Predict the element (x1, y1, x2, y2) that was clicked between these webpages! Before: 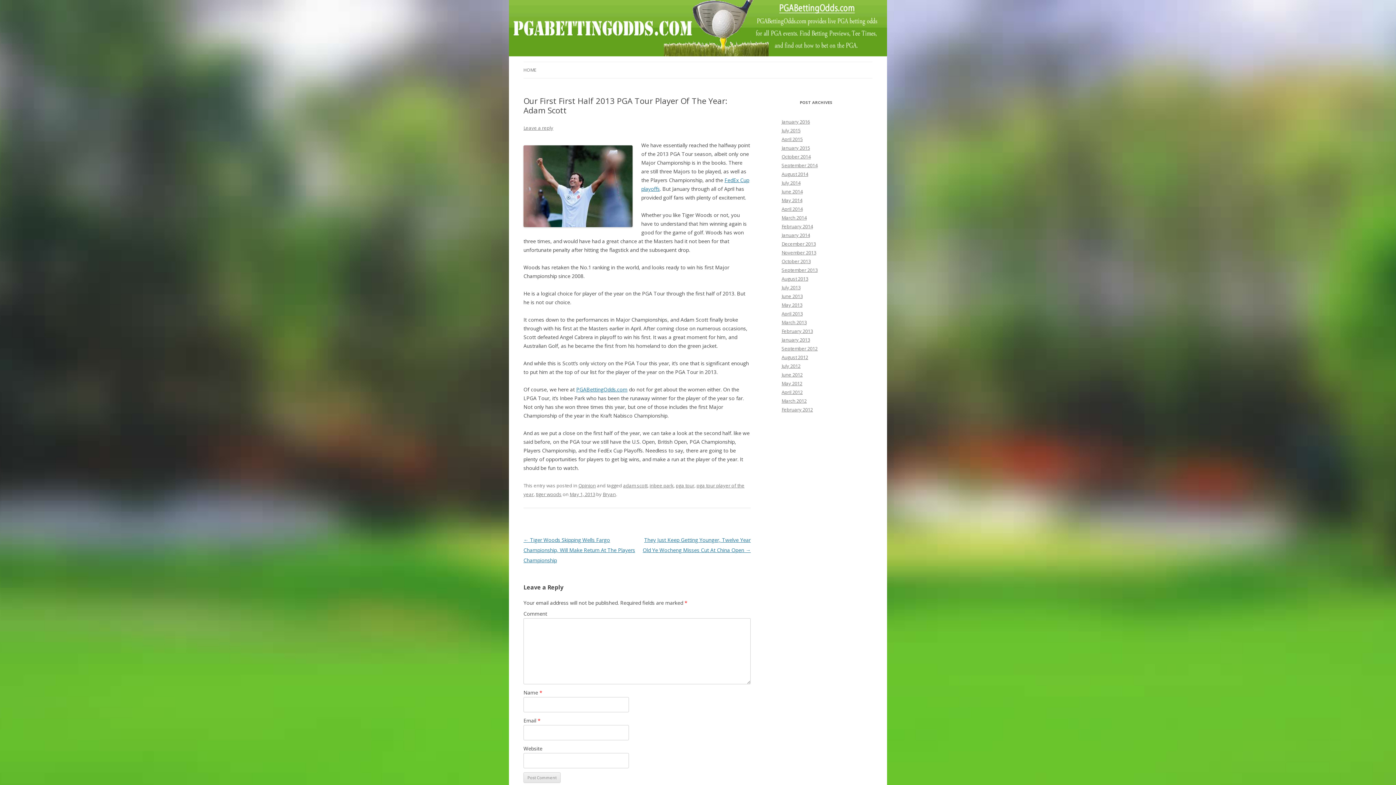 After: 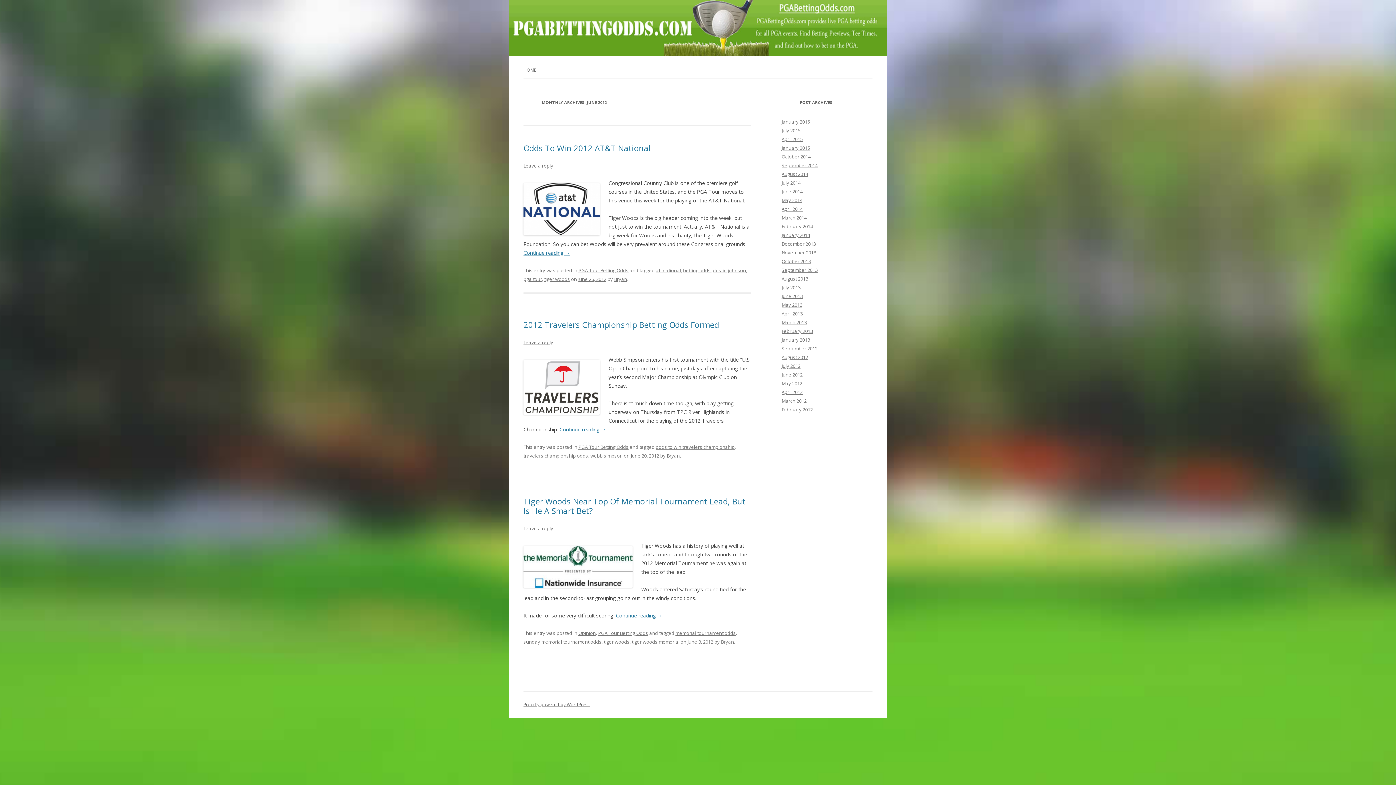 Action: label: June 2012 bbox: (781, 371, 802, 378)